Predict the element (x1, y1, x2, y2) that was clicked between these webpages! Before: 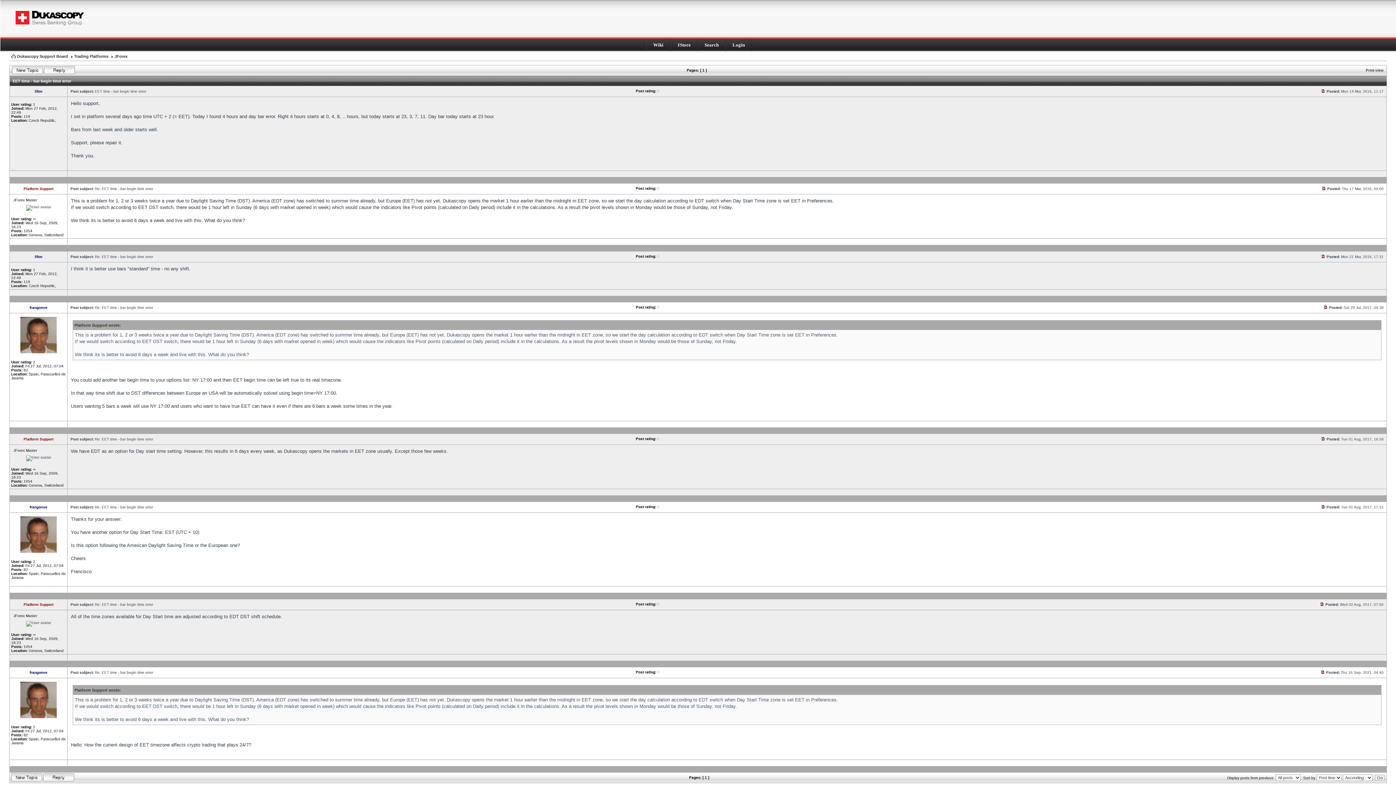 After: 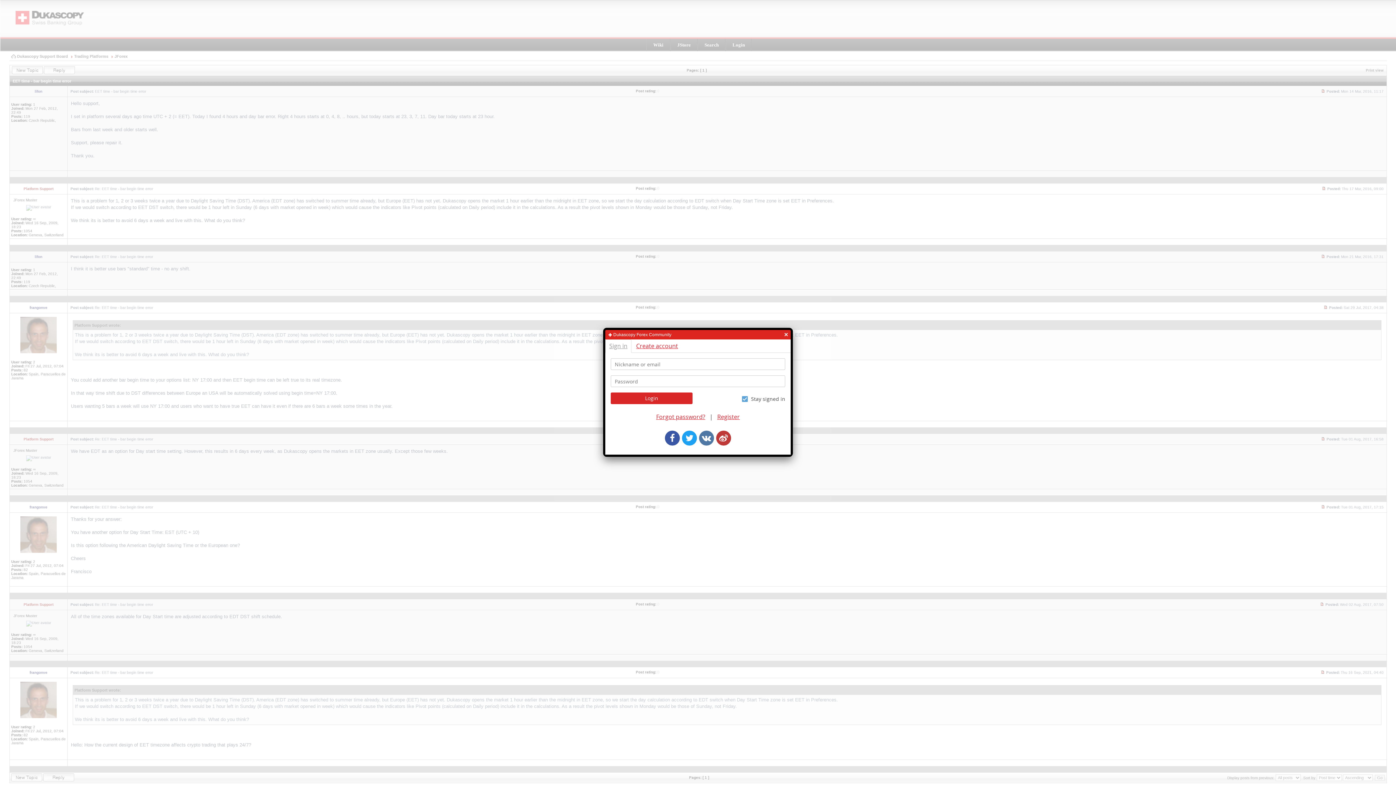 Action: label: Login bbox: (732, 42, 745, 47)